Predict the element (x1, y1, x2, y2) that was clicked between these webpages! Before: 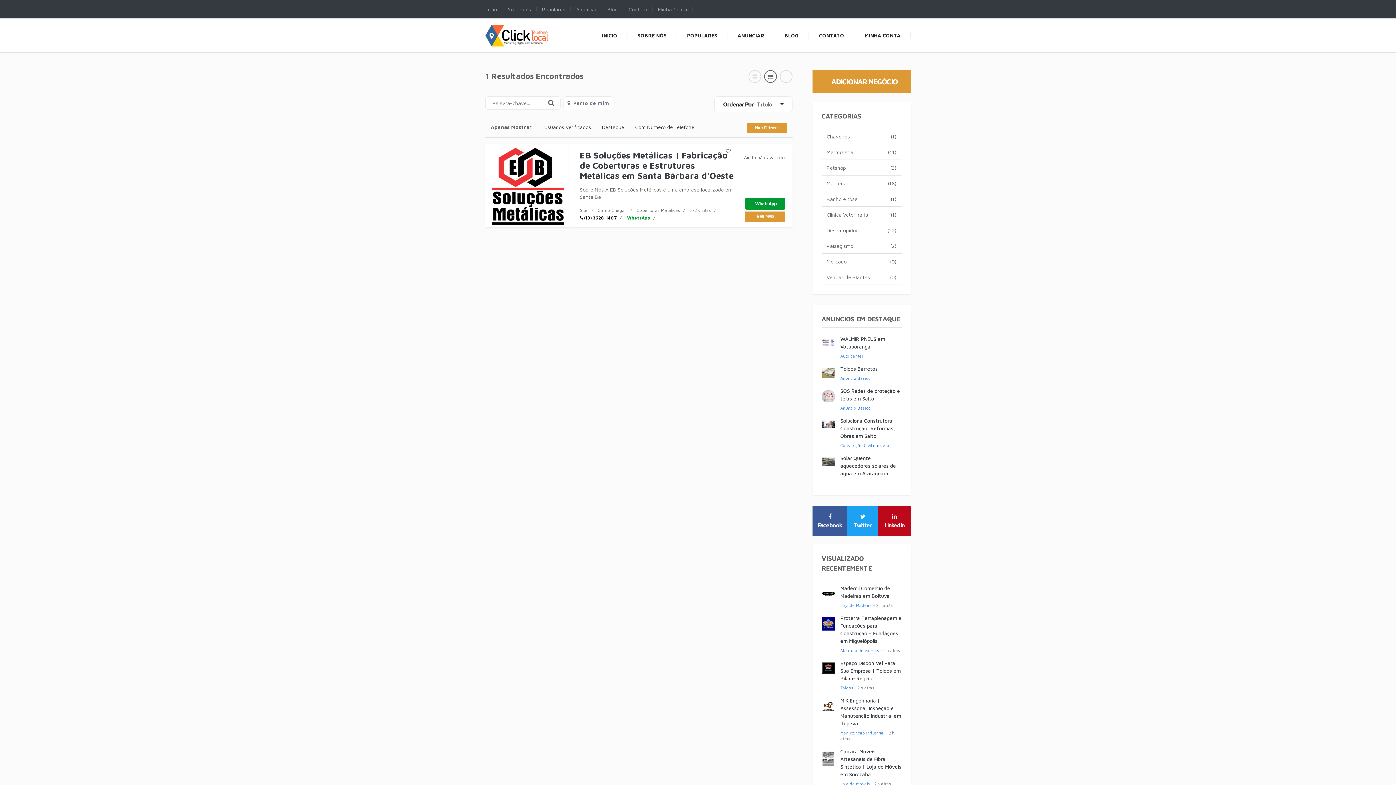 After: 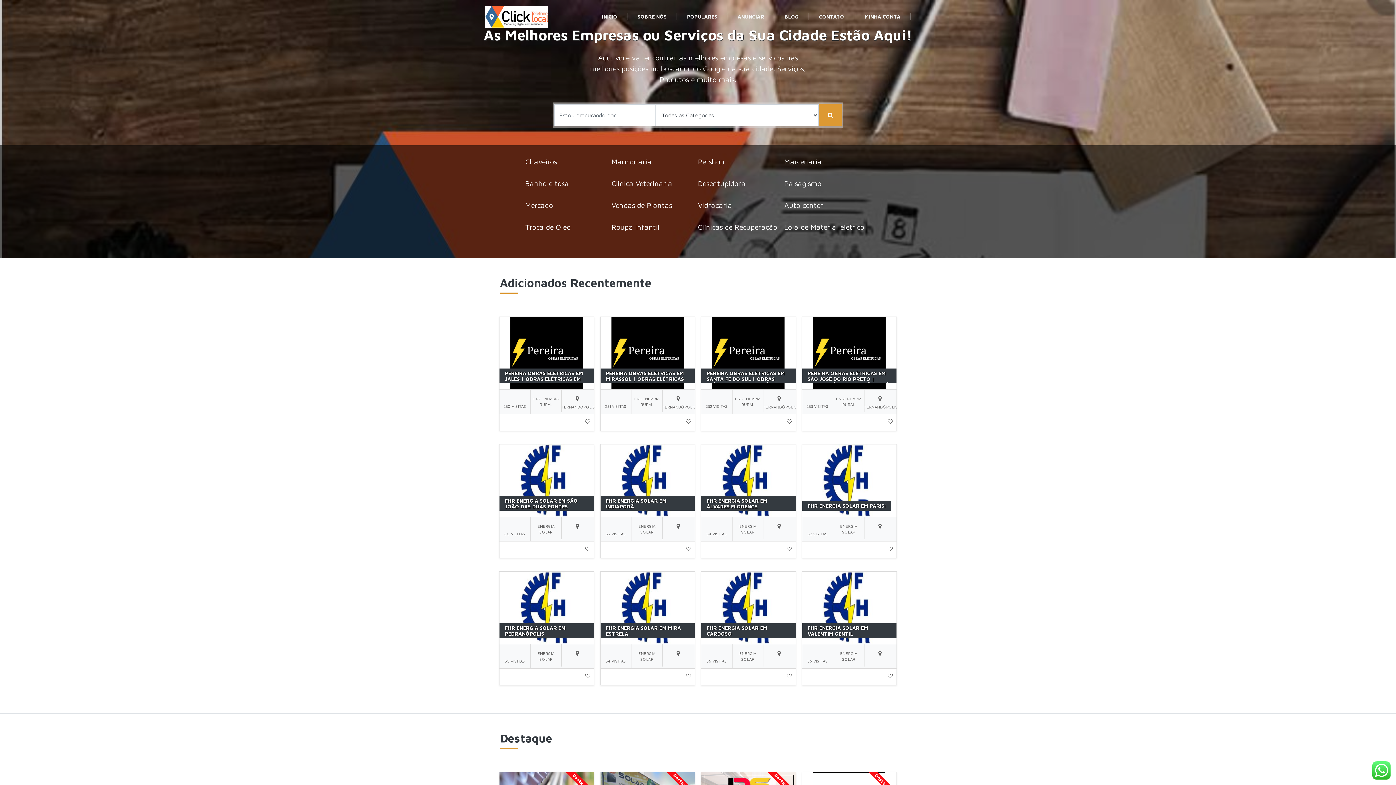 Action: label: Início bbox: (480, 6, 502, 12)